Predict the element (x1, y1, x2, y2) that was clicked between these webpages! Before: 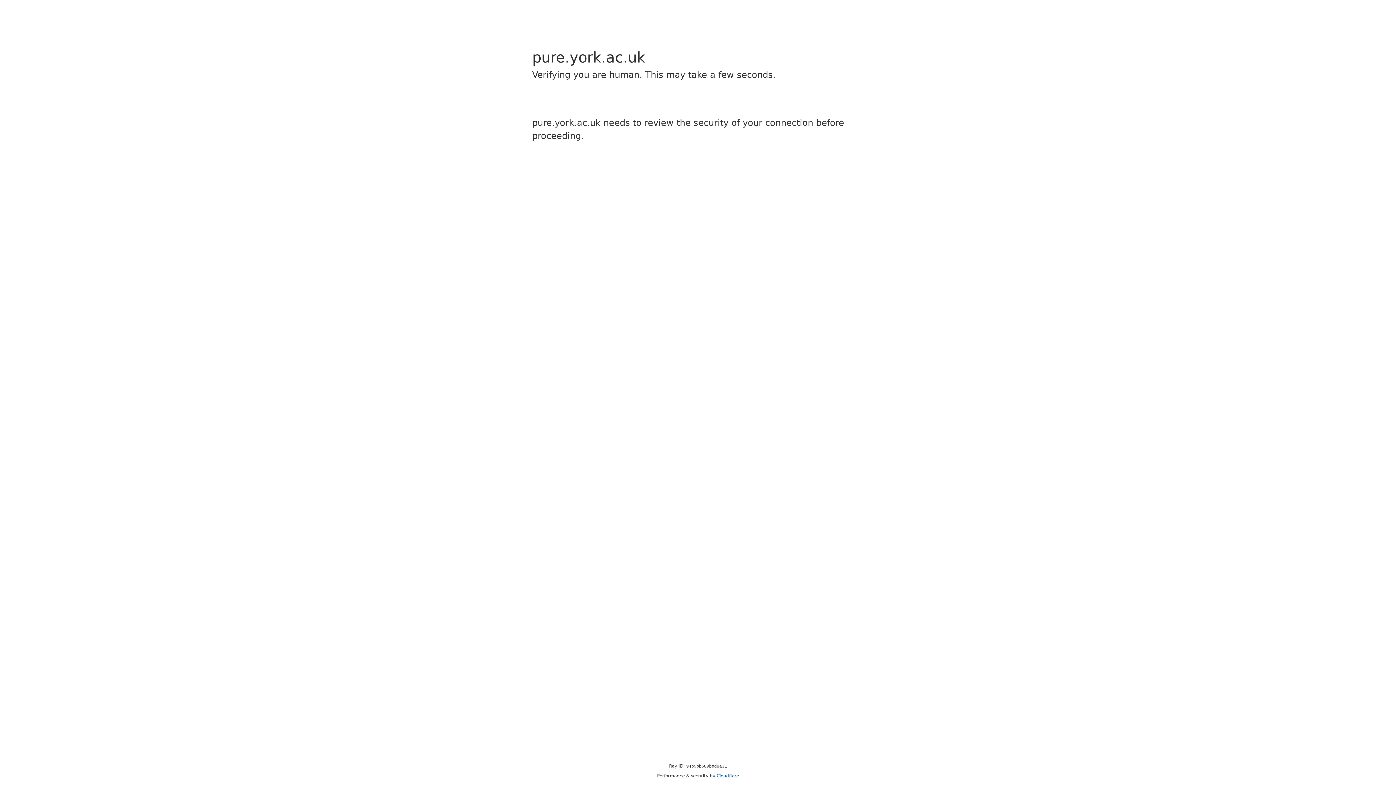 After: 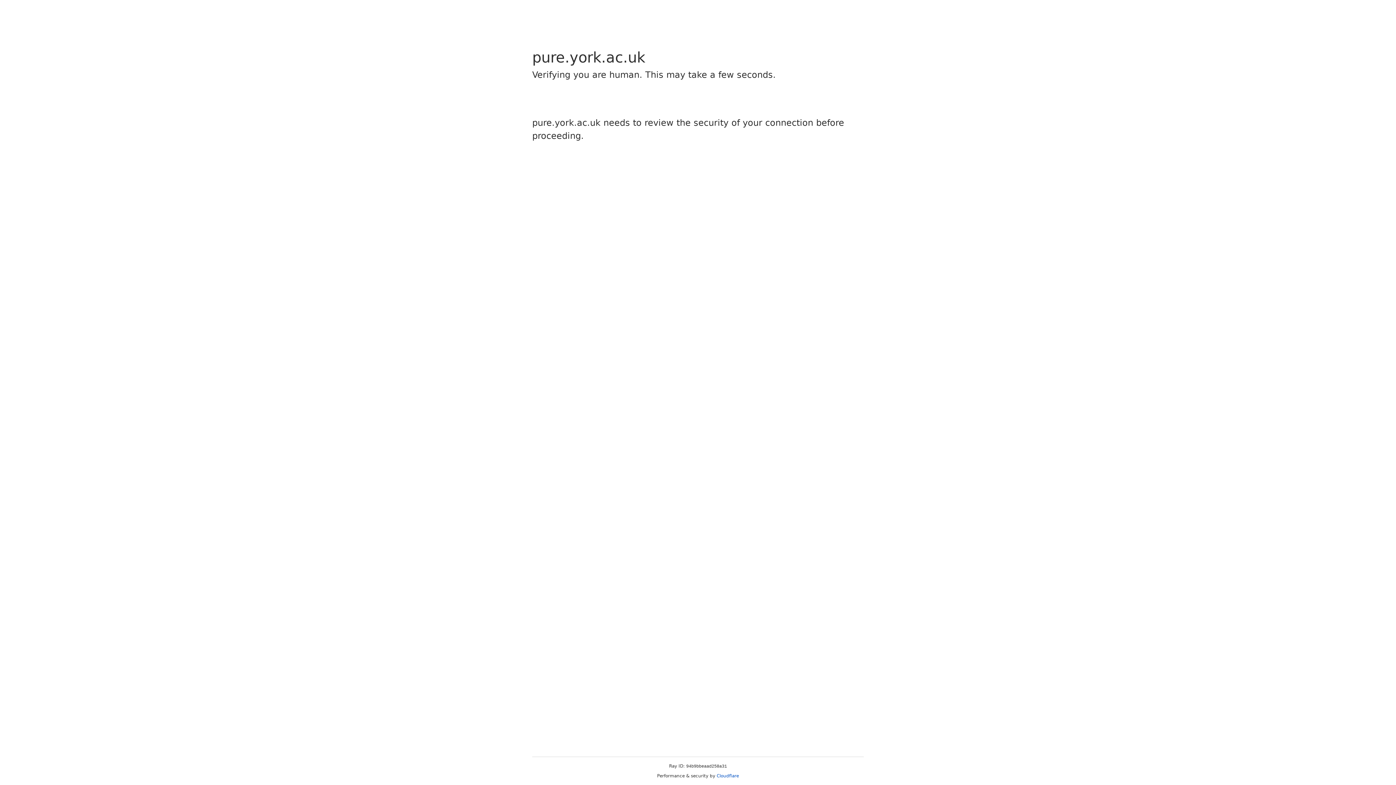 Action: bbox: (716, 773, 739, 778) label: Cloudflare